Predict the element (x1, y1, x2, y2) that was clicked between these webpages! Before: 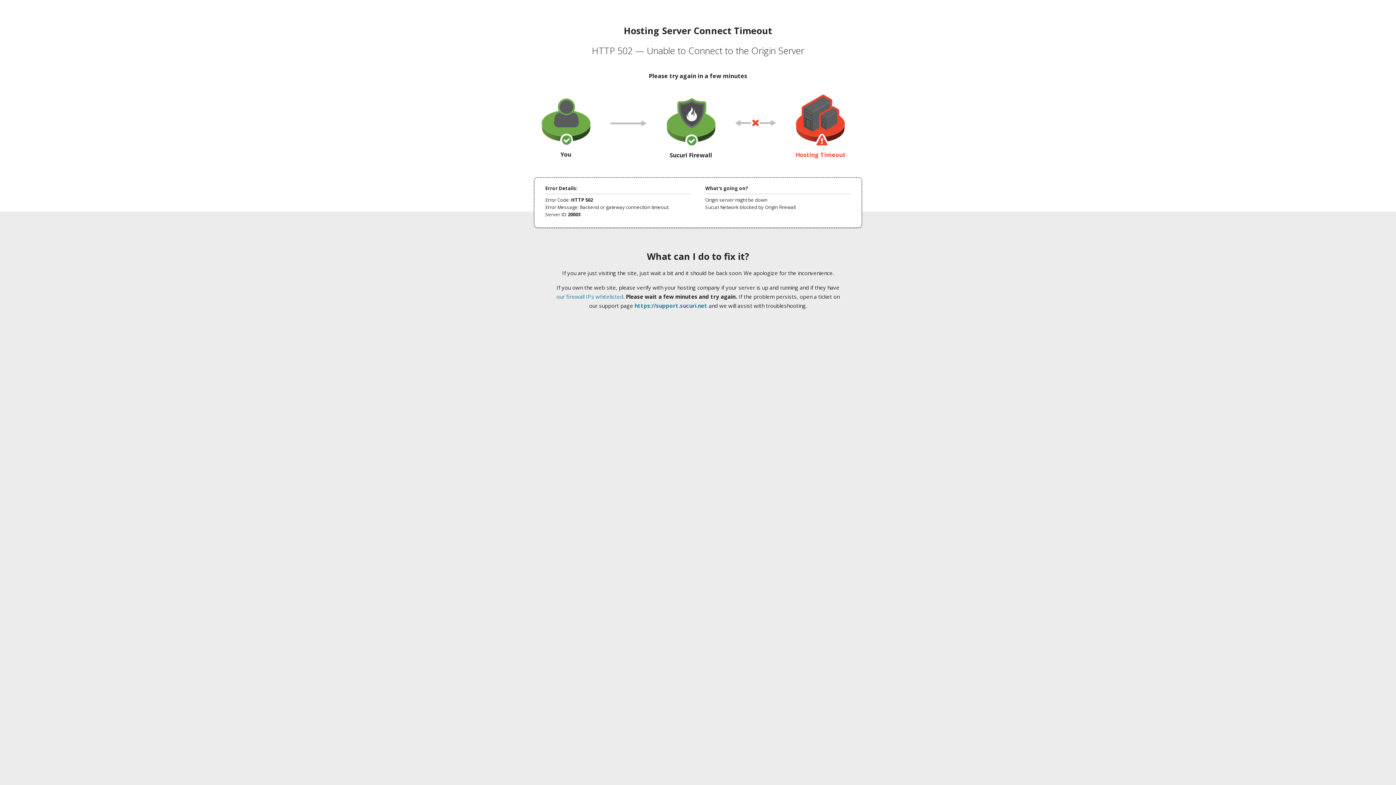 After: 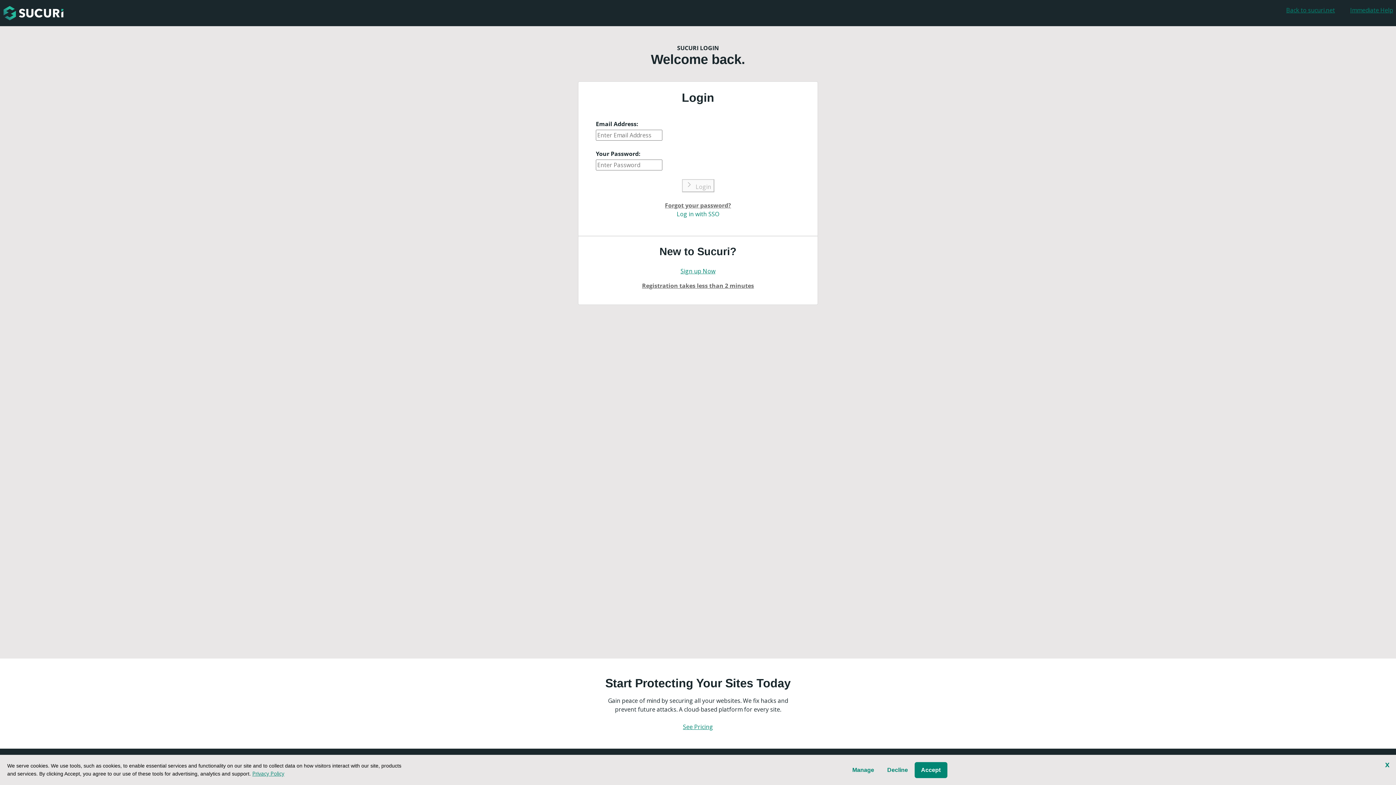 Action: bbox: (634, 302, 707, 309) label: https://support.sucuri.net